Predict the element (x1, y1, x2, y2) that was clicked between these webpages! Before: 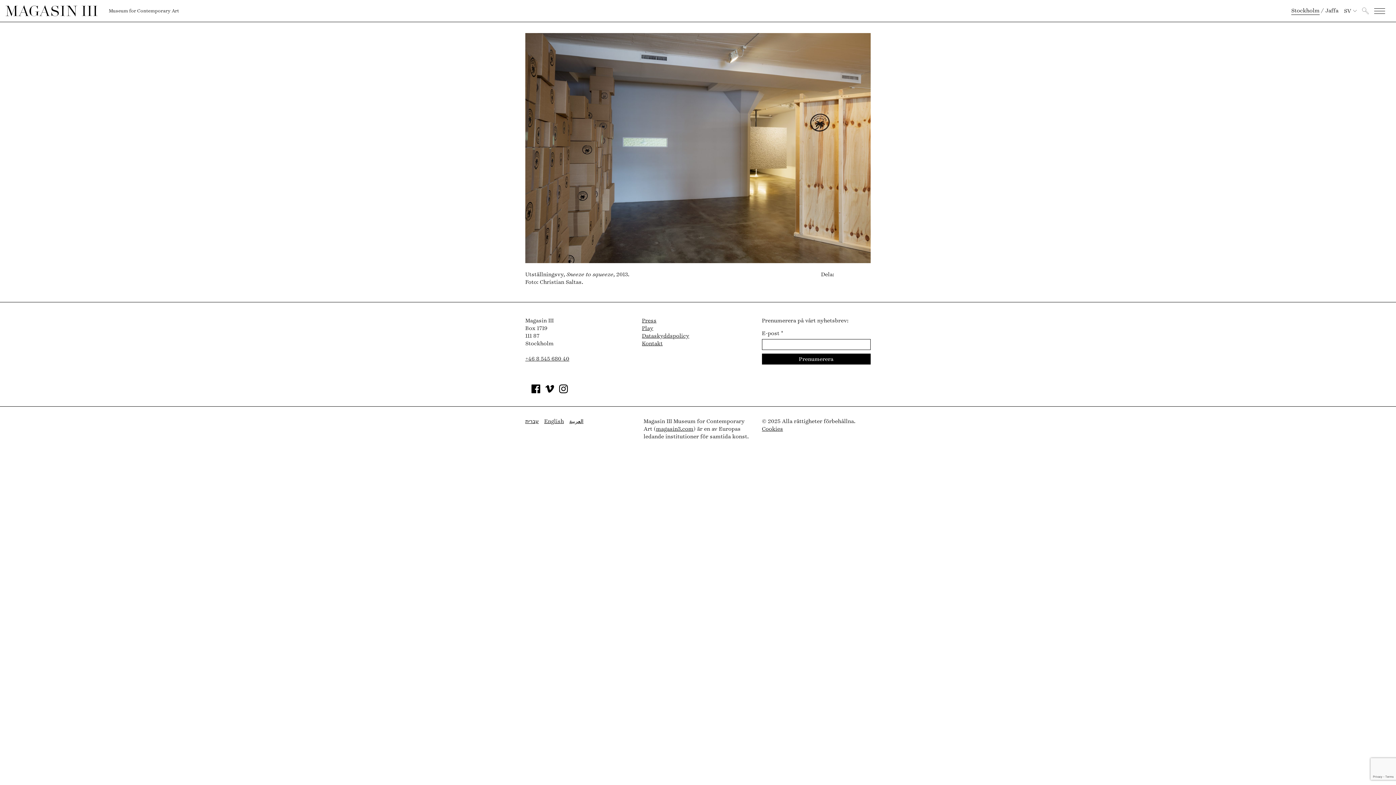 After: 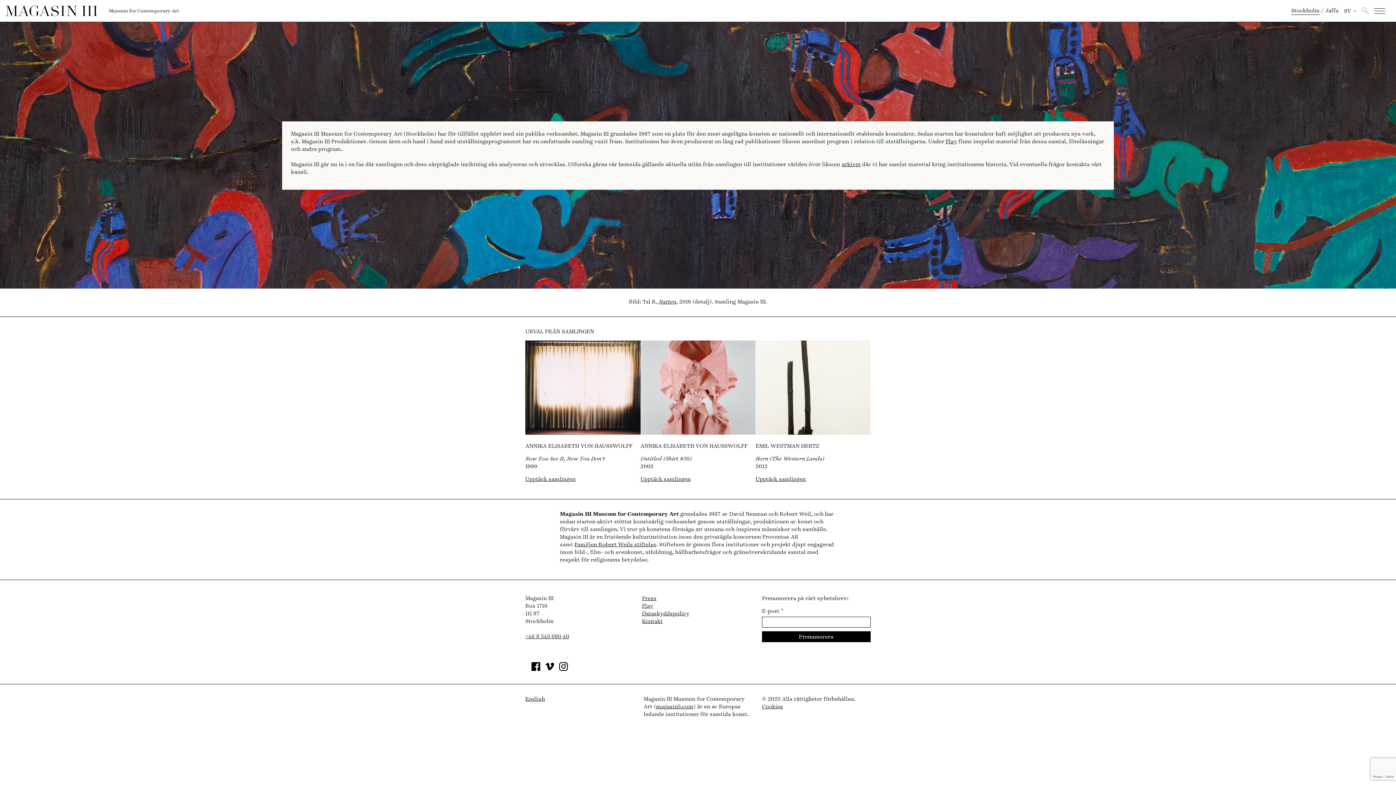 Action: bbox: (5, 5, 108, 16)